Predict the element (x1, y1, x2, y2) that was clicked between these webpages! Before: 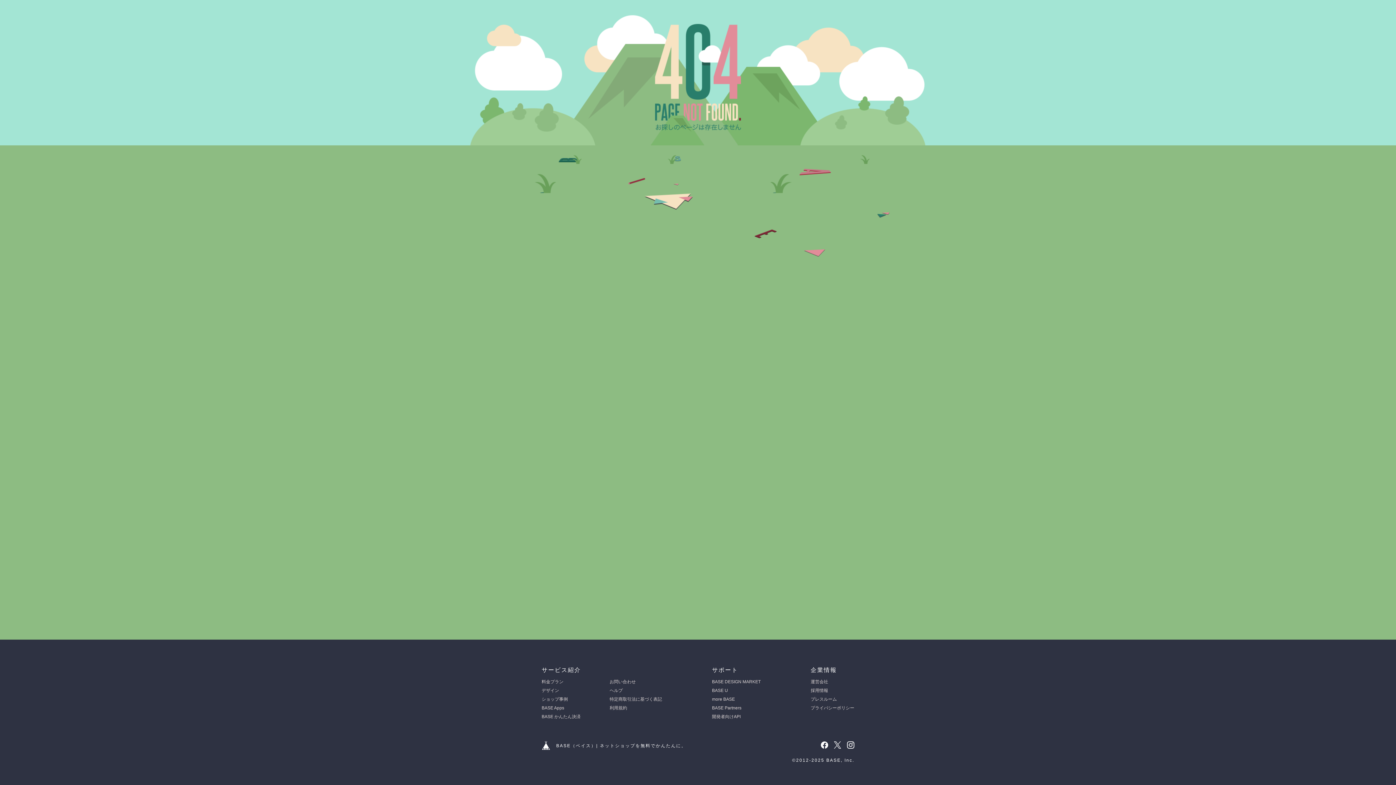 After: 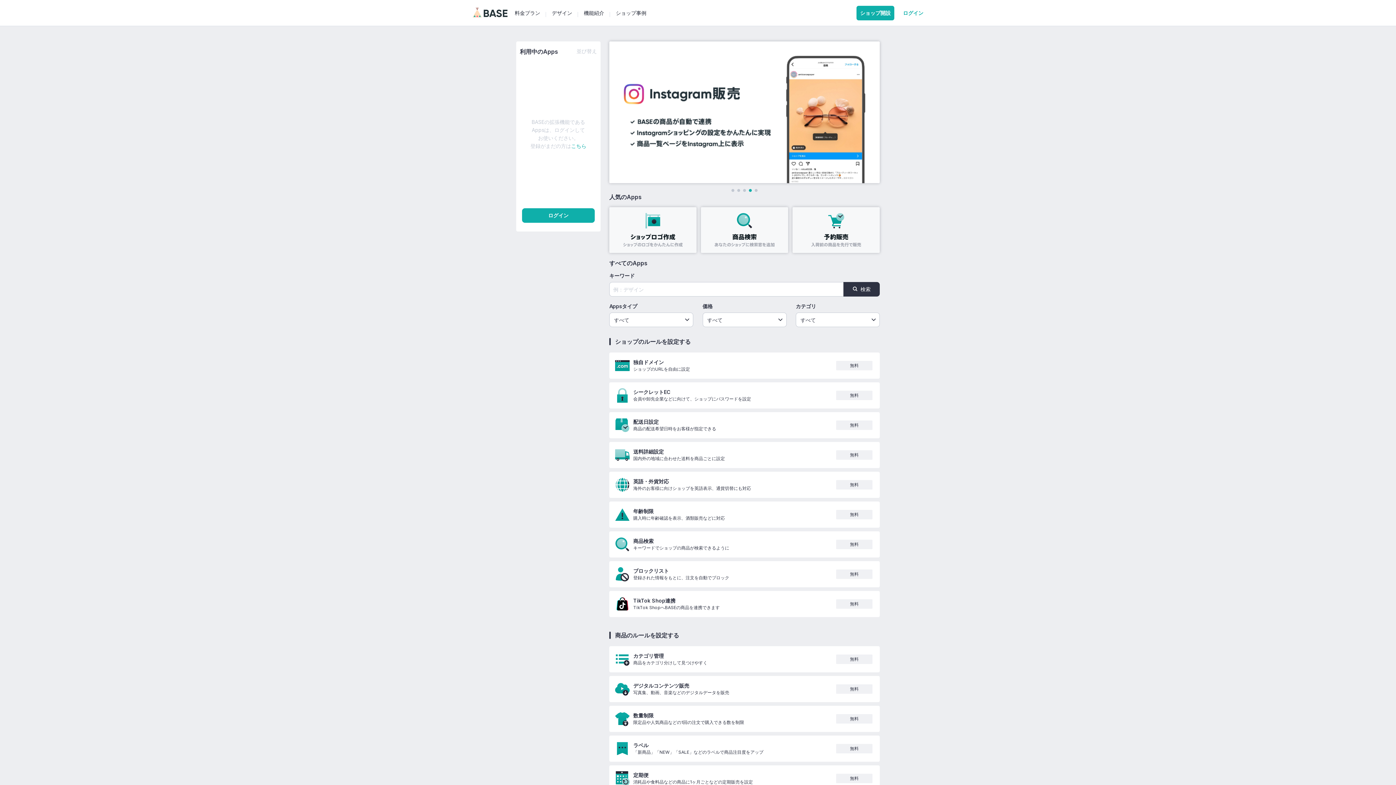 Action: bbox: (541, 705, 564, 710) label: BASE Apps